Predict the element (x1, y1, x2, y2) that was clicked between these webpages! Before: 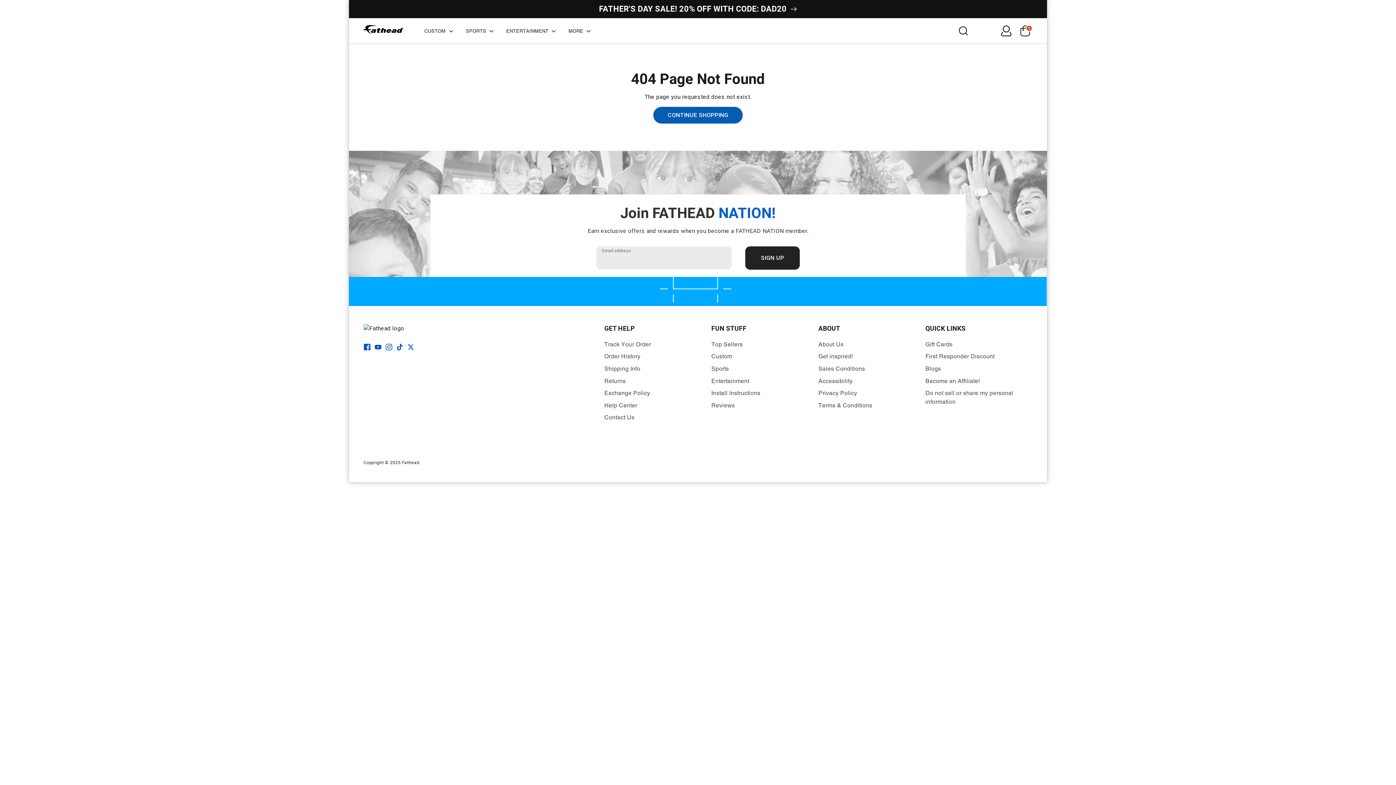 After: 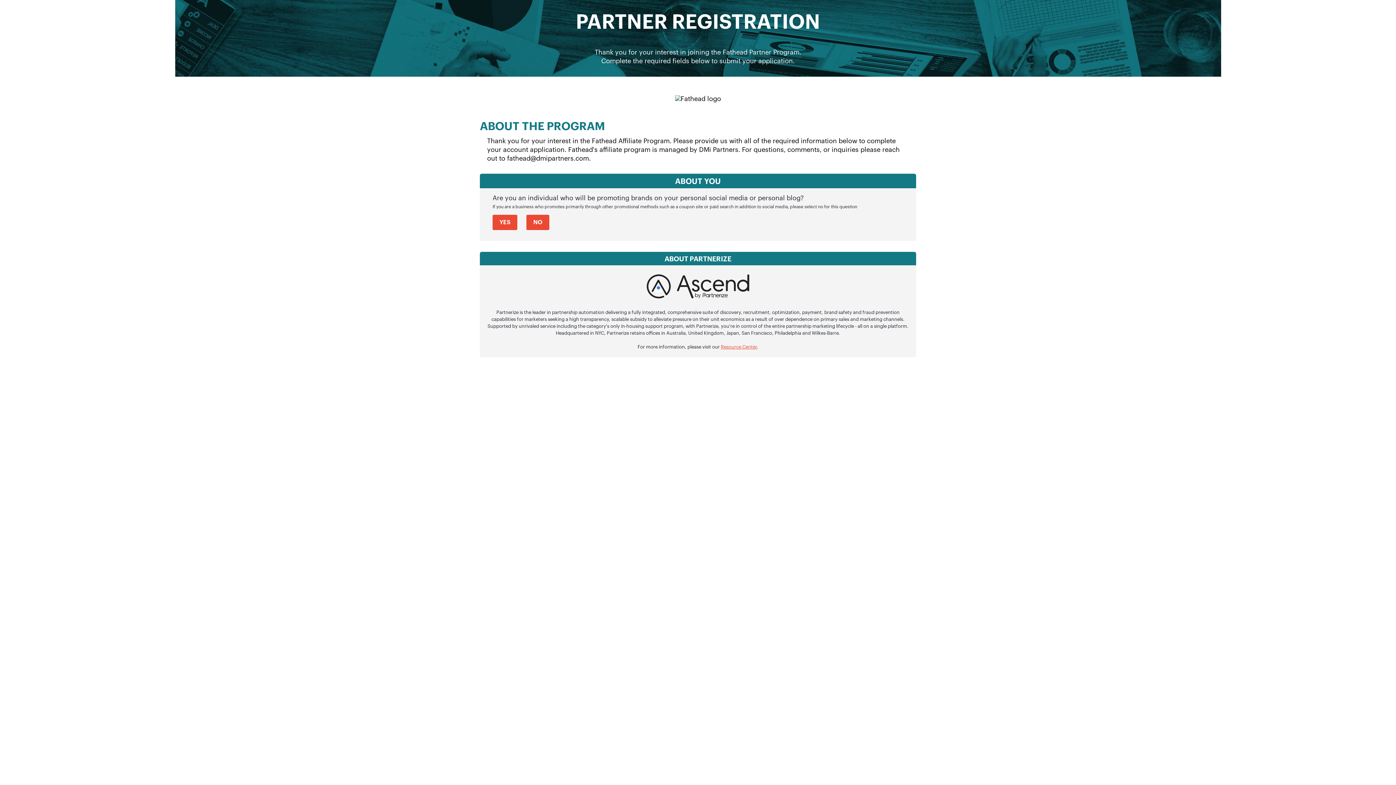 Action: label: Become an Affiliate! bbox: (925, 377, 980, 384)